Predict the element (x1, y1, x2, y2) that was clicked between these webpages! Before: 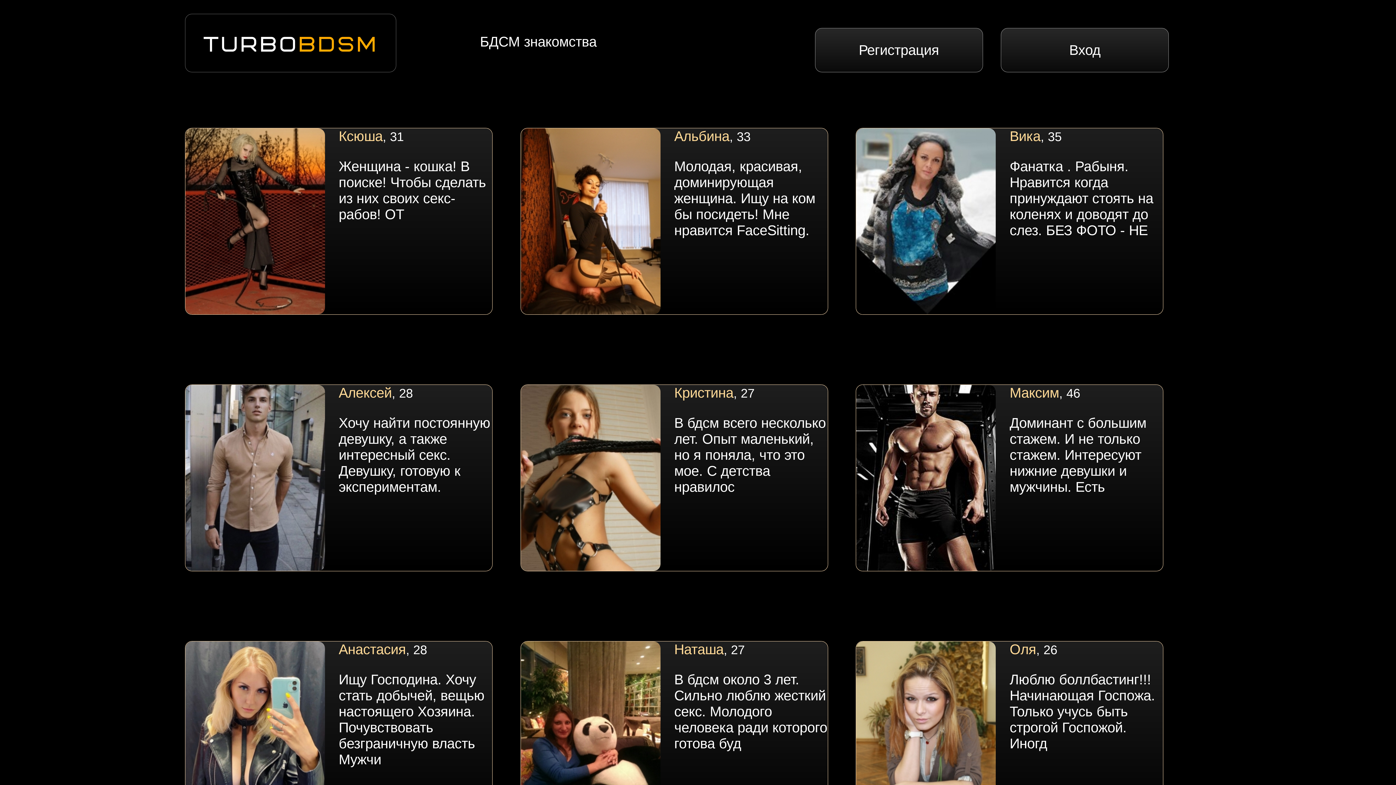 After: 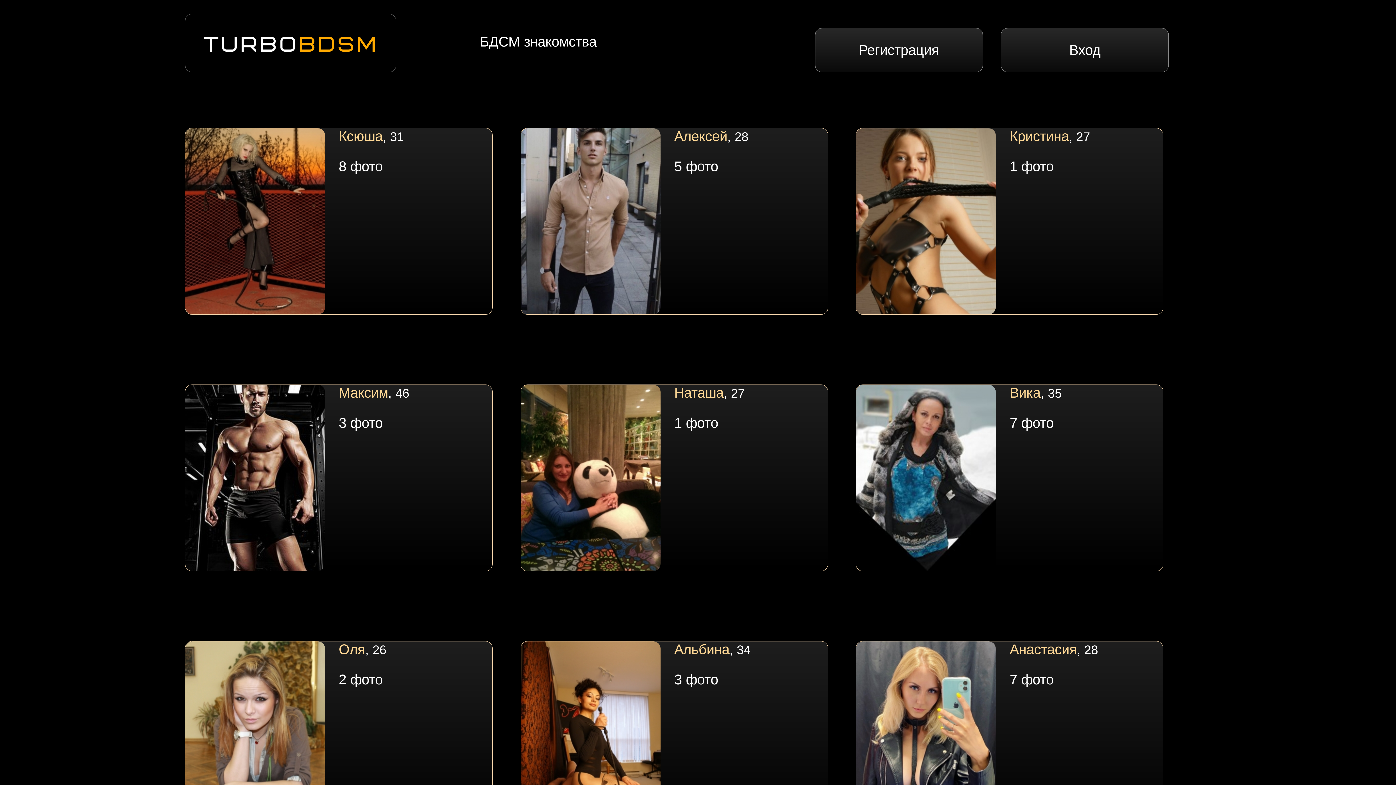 Action: bbox: (203, 38, 378, 56) label: TURBOBDSM